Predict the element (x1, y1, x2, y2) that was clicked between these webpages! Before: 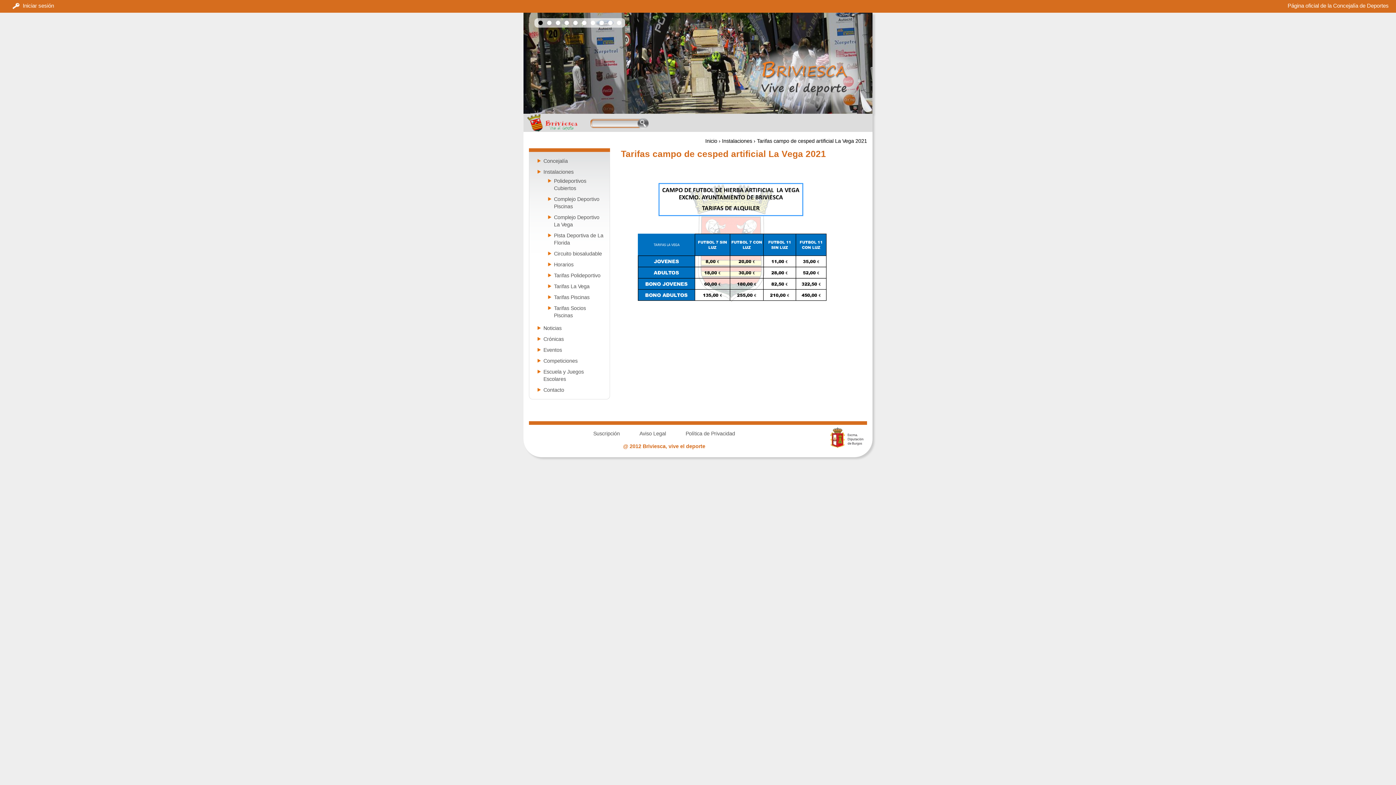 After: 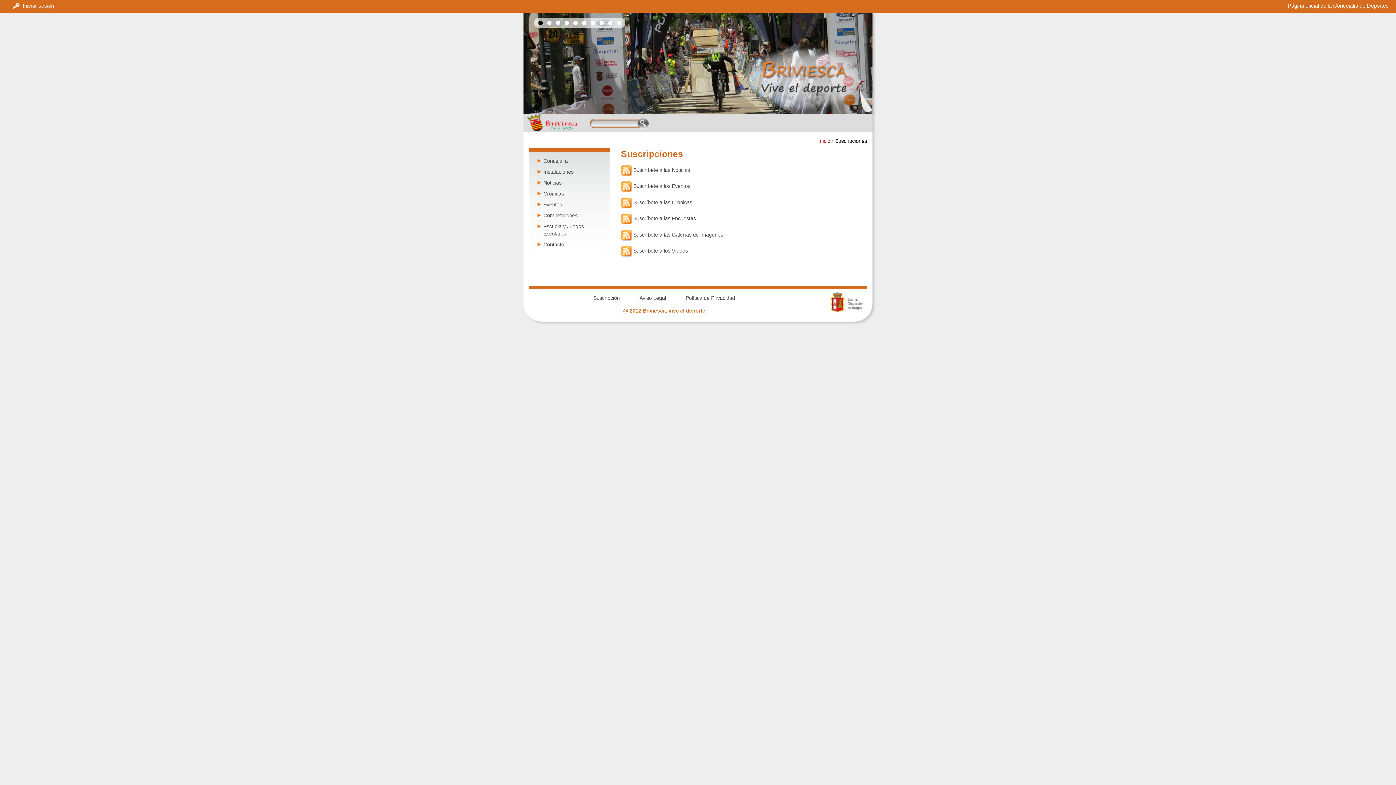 Action: label: Suscripción bbox: (593, 431, 620, 436)